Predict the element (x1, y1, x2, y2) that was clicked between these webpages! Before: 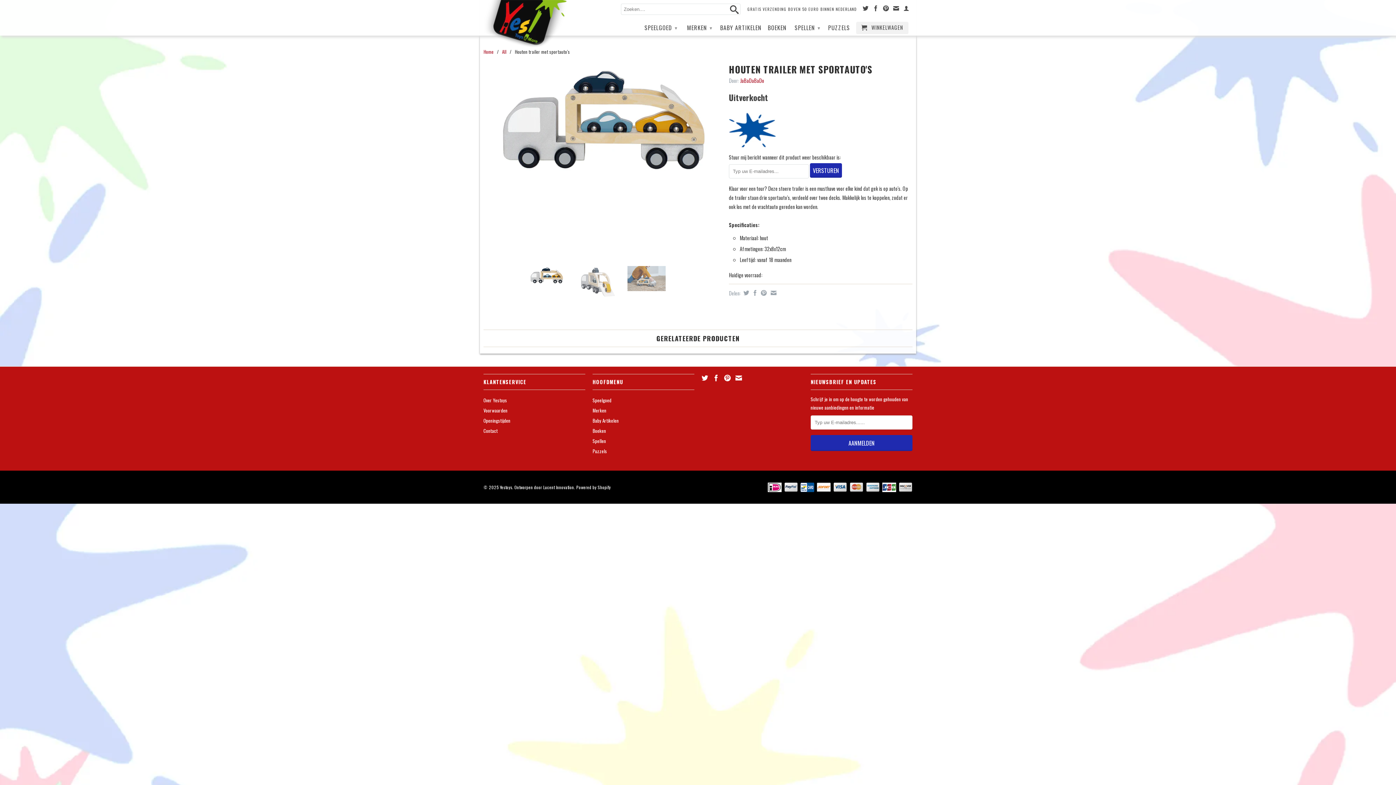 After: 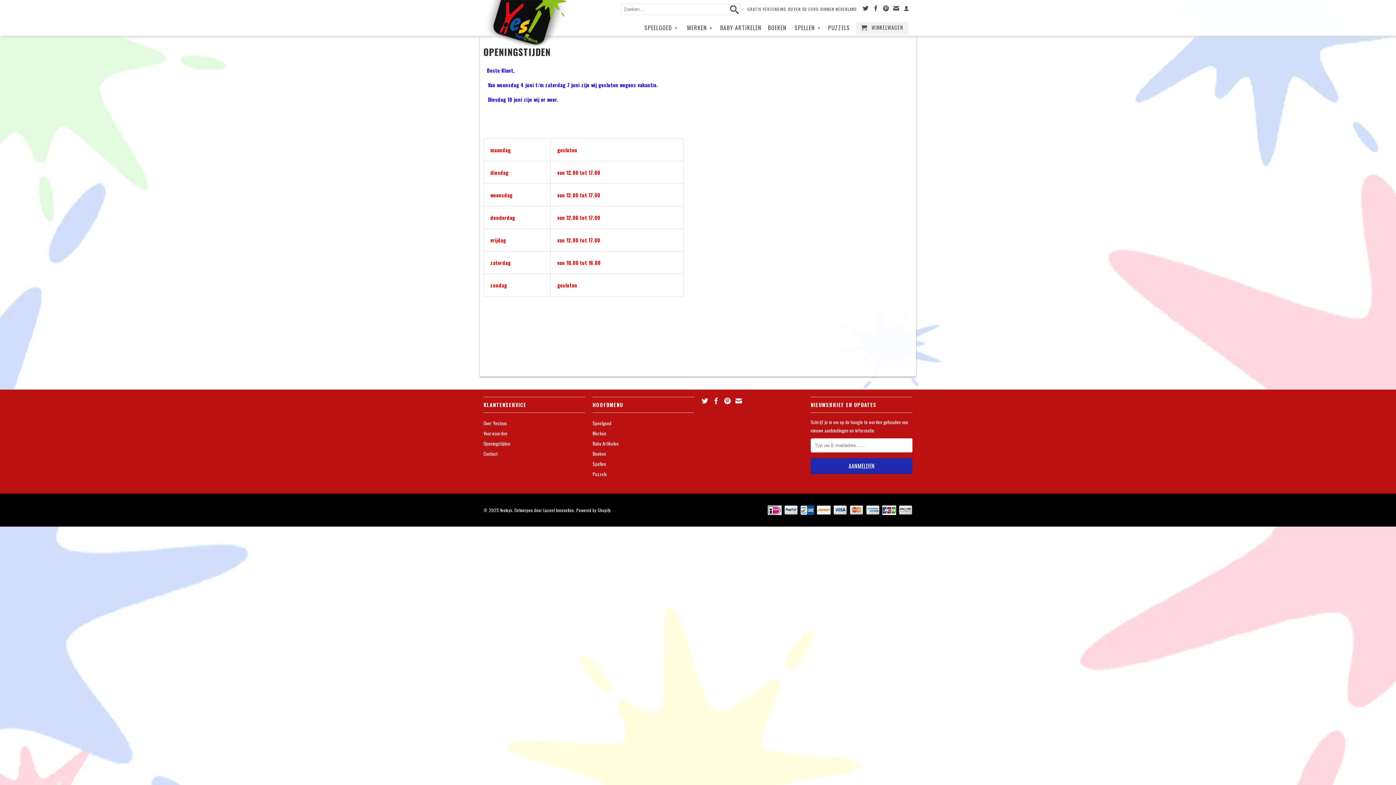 Action: bbox: (483, 417, 510, 424) label: Openingstijden